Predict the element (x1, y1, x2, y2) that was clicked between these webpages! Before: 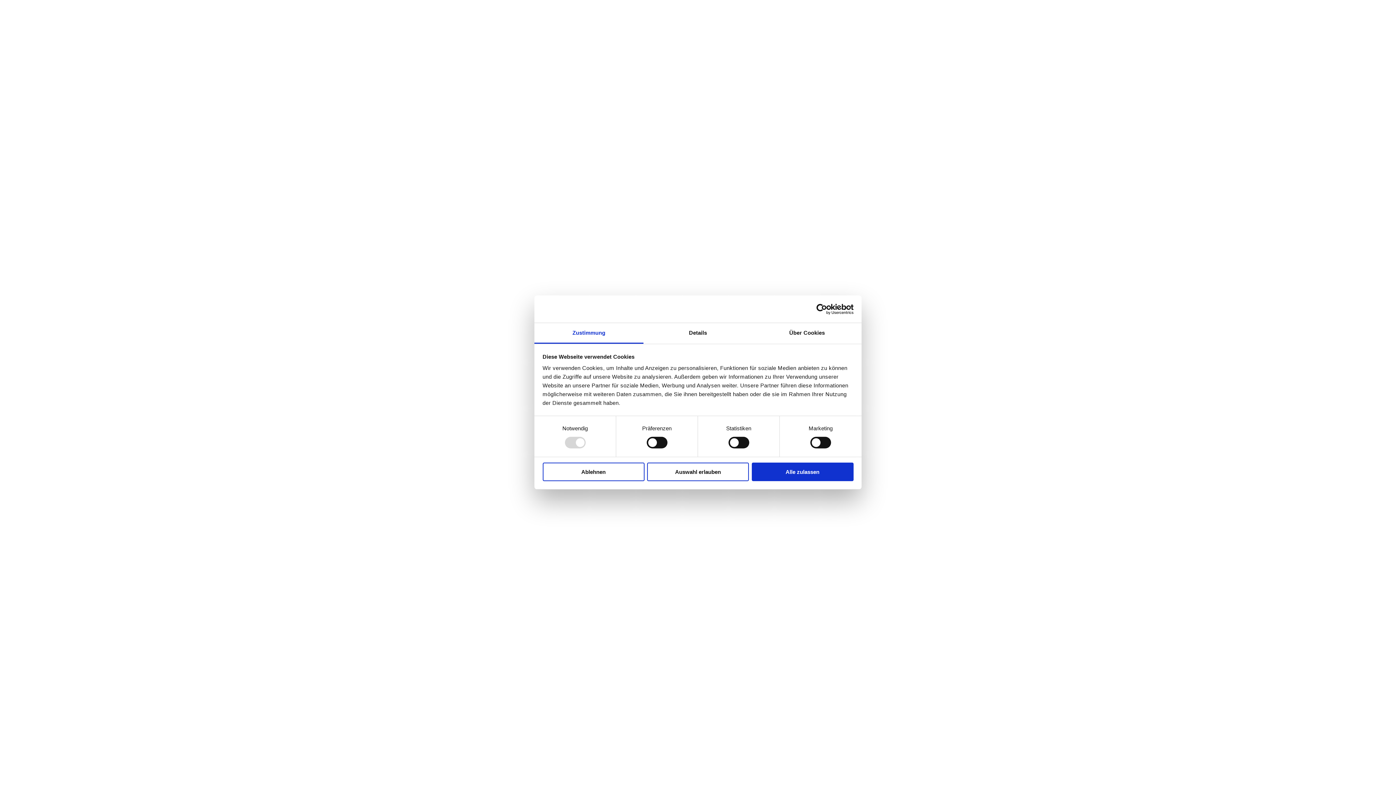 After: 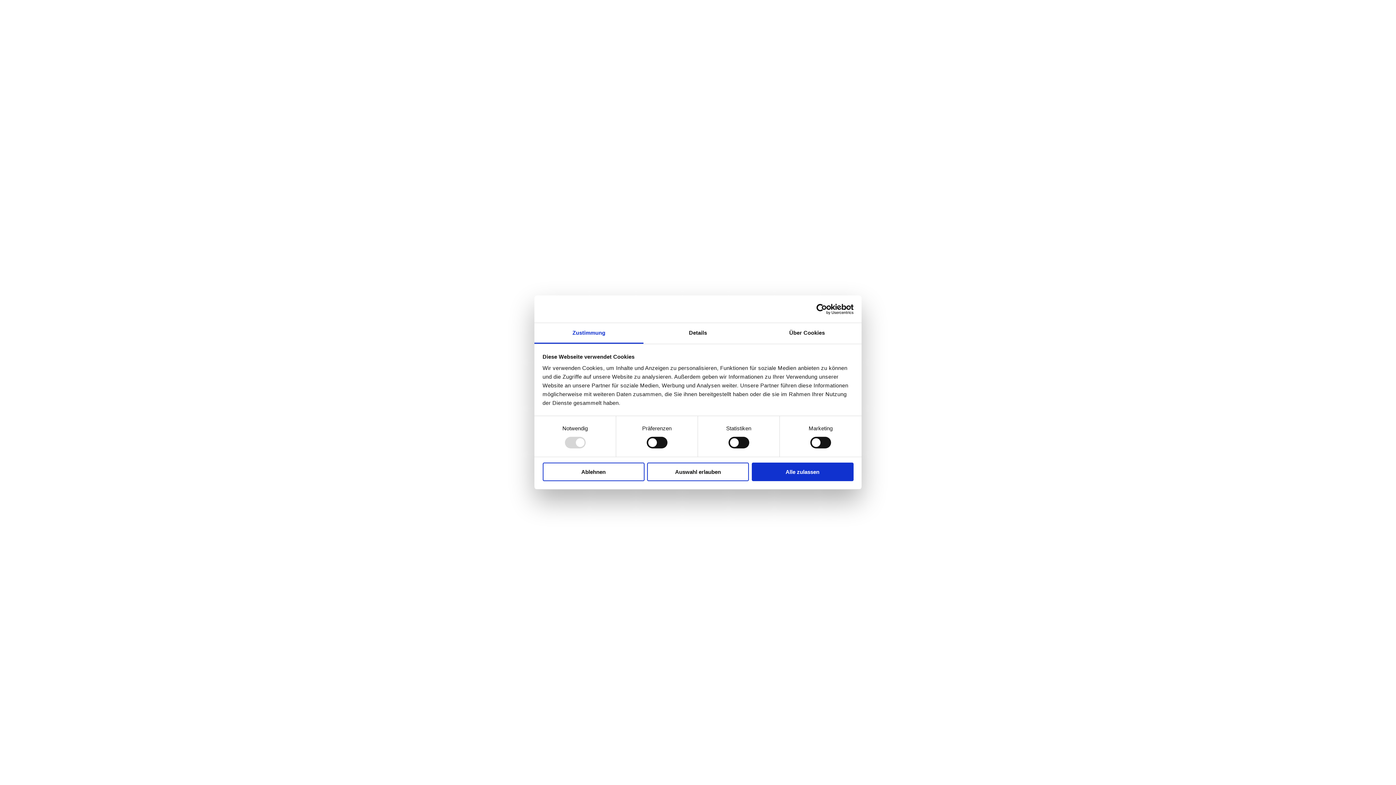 Action: bbox: (534, 323, 643, 343) label: Zustimmung